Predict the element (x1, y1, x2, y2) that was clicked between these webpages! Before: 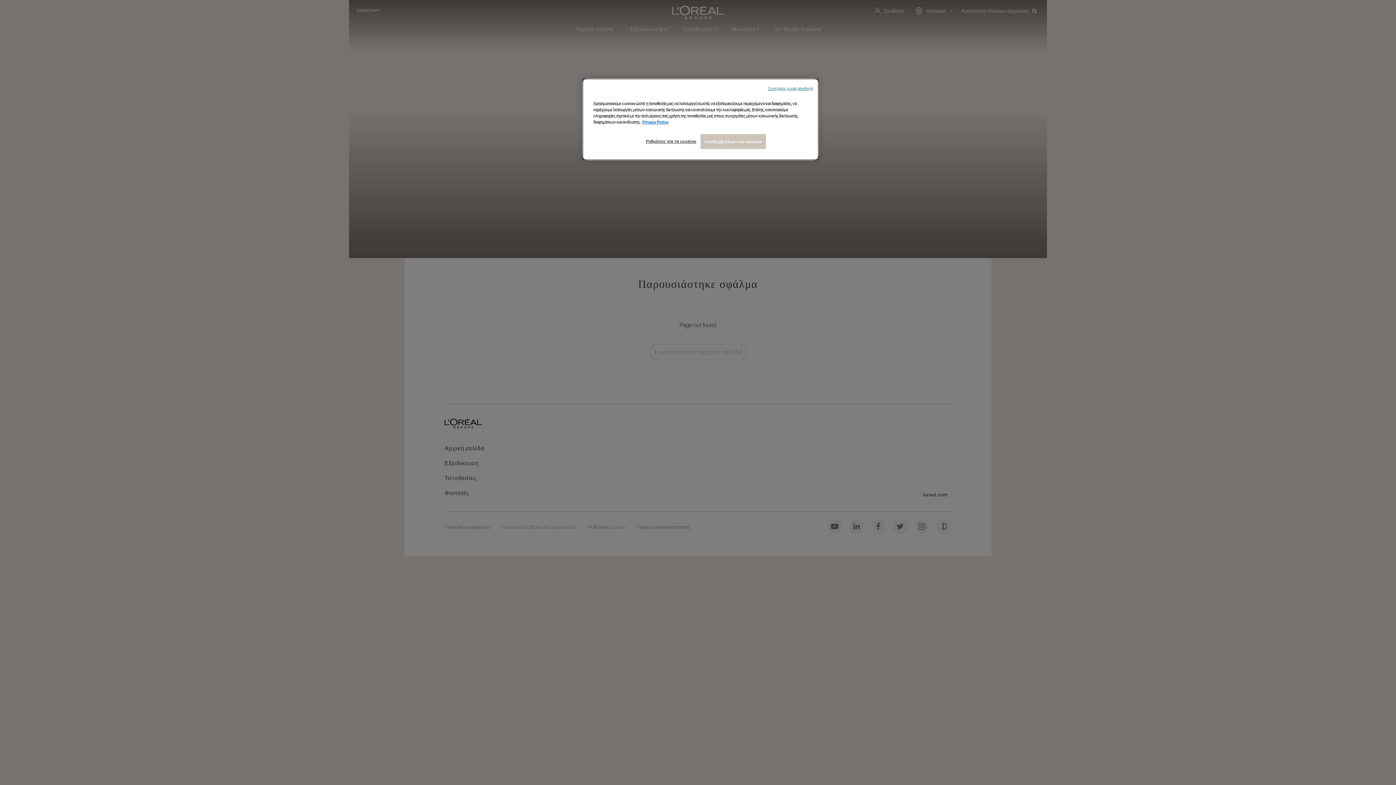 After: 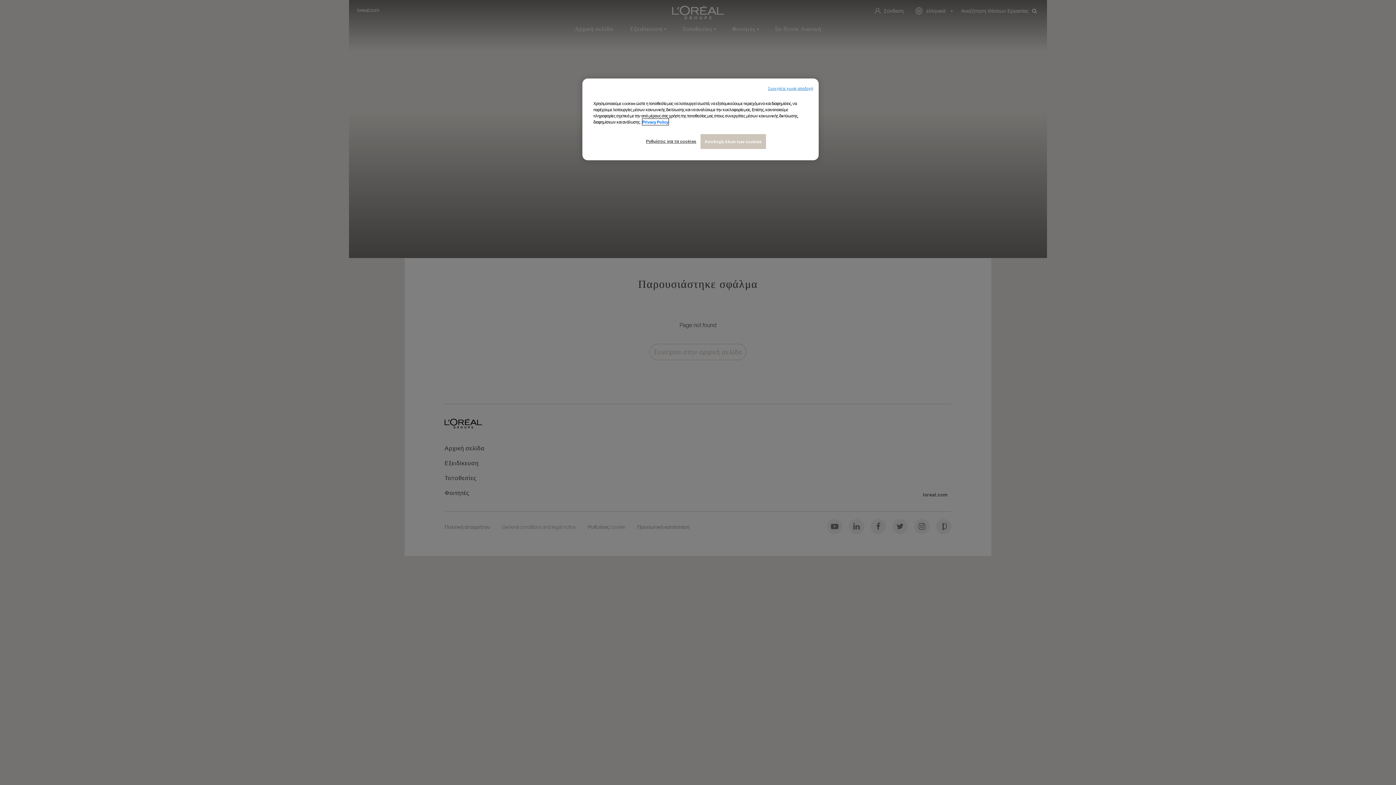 Action: label: Περισσότερες πληροφορίες σχετικά με το απόρρητό σας, ανοίγει σε νέα καρτέλα bbox: (642, 118, 668, 125)